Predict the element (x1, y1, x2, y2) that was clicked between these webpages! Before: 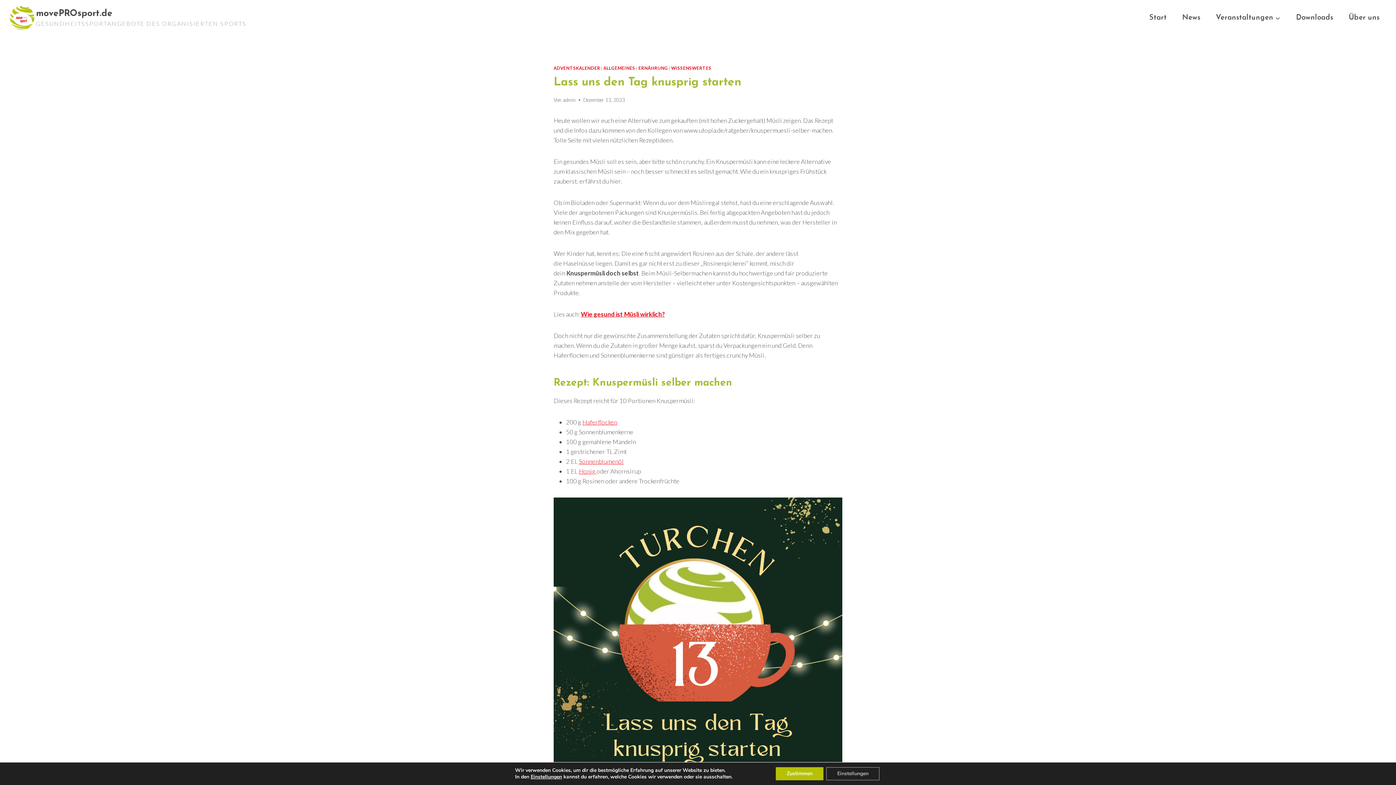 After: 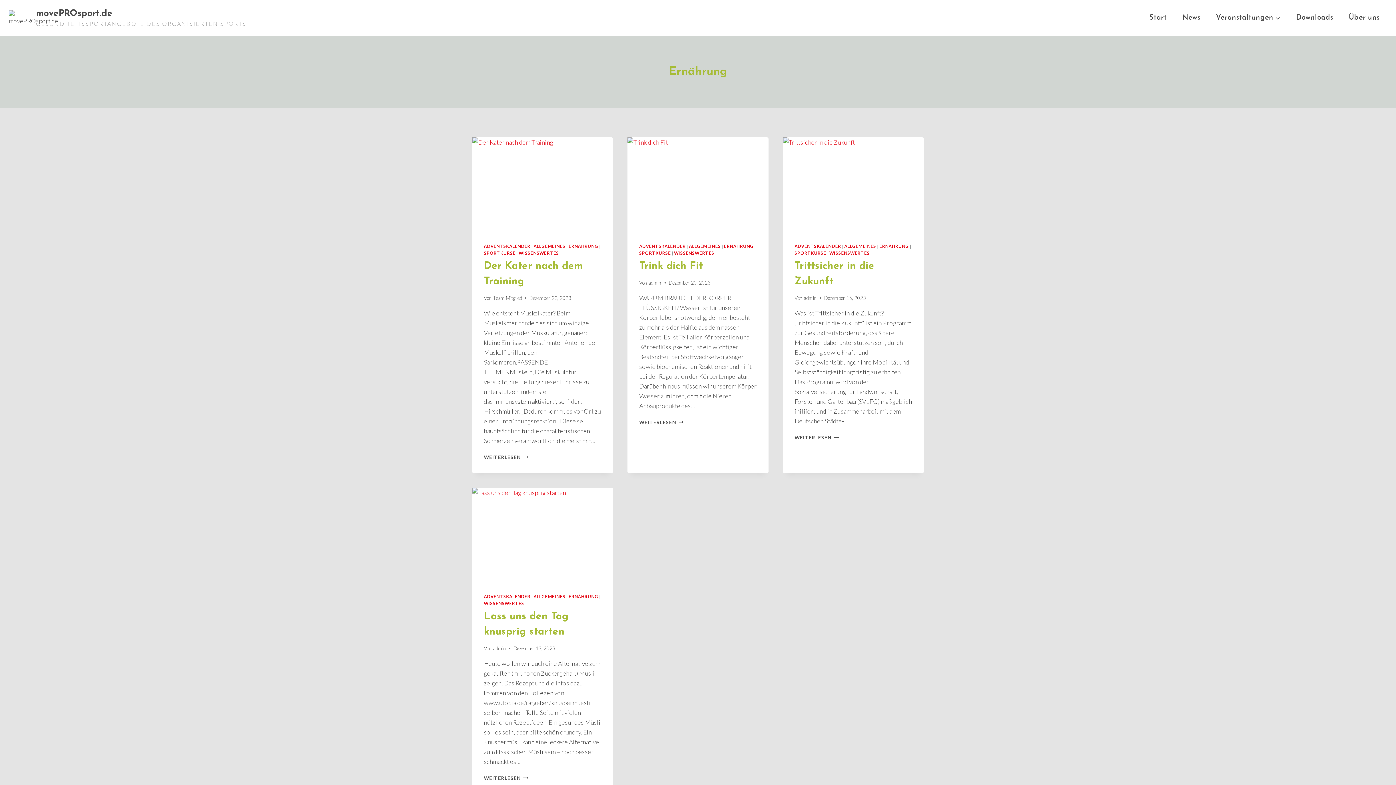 Action: bbox: (638, 65, 668, 70) label: ERNÄHRUNG